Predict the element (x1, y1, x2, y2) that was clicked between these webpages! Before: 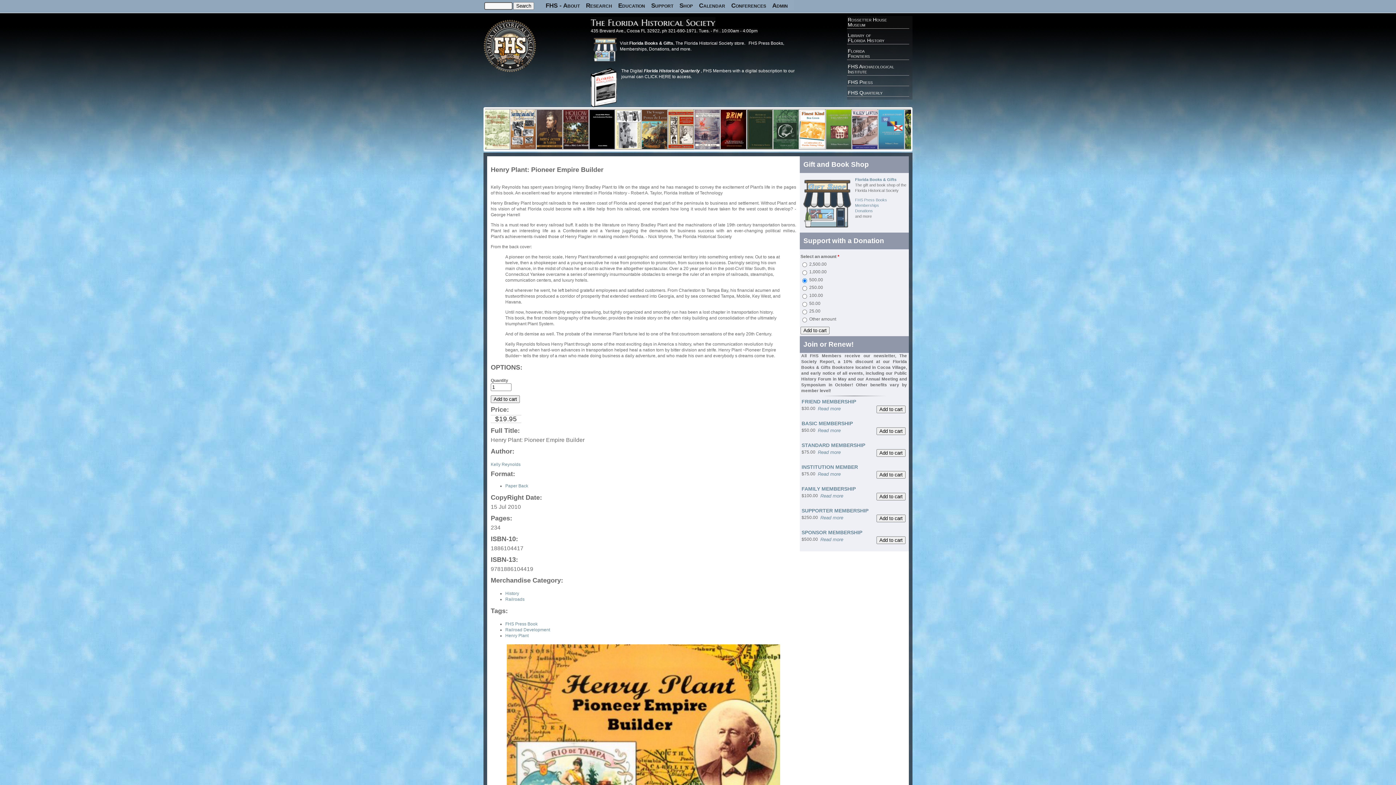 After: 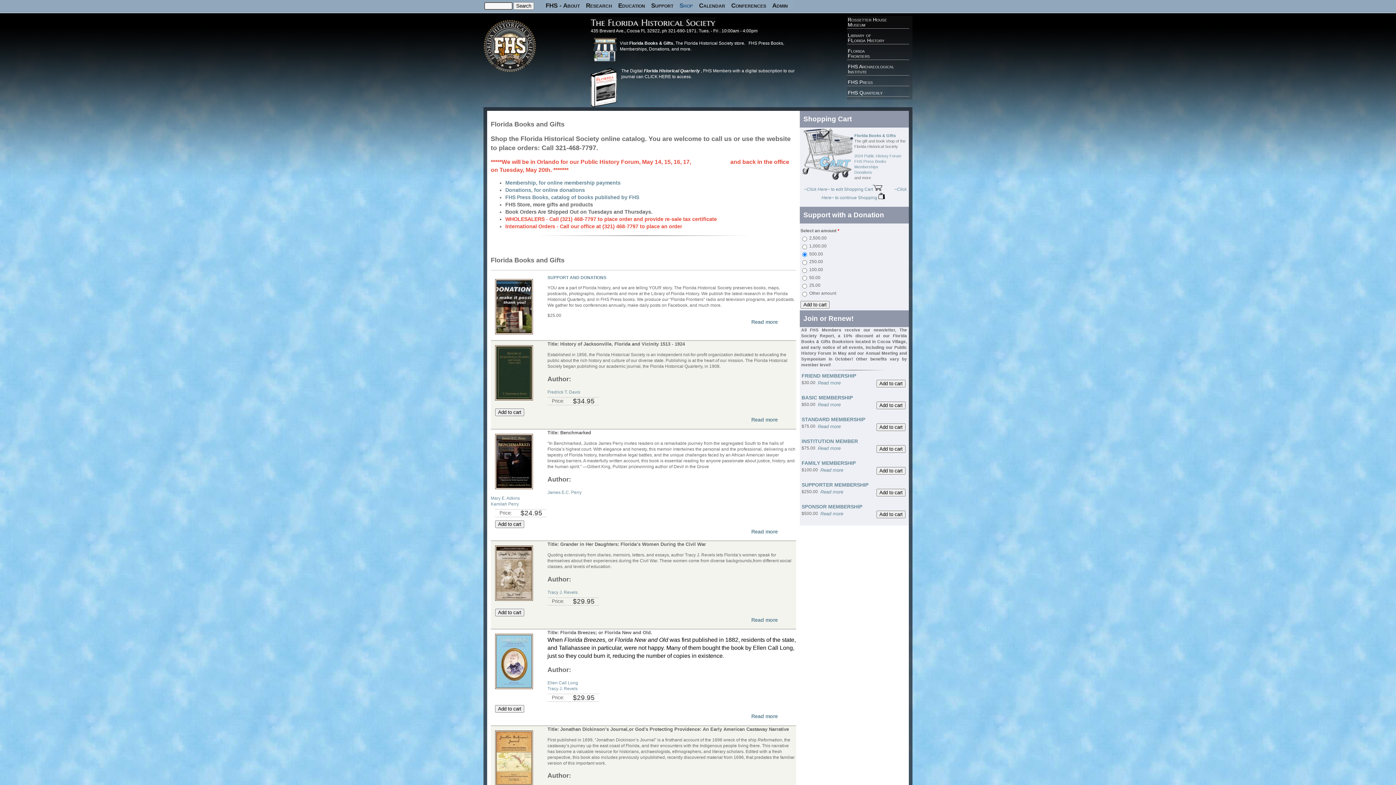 Action: bbox: (855, 177, 896, 181) label: Florida Books & Gifts